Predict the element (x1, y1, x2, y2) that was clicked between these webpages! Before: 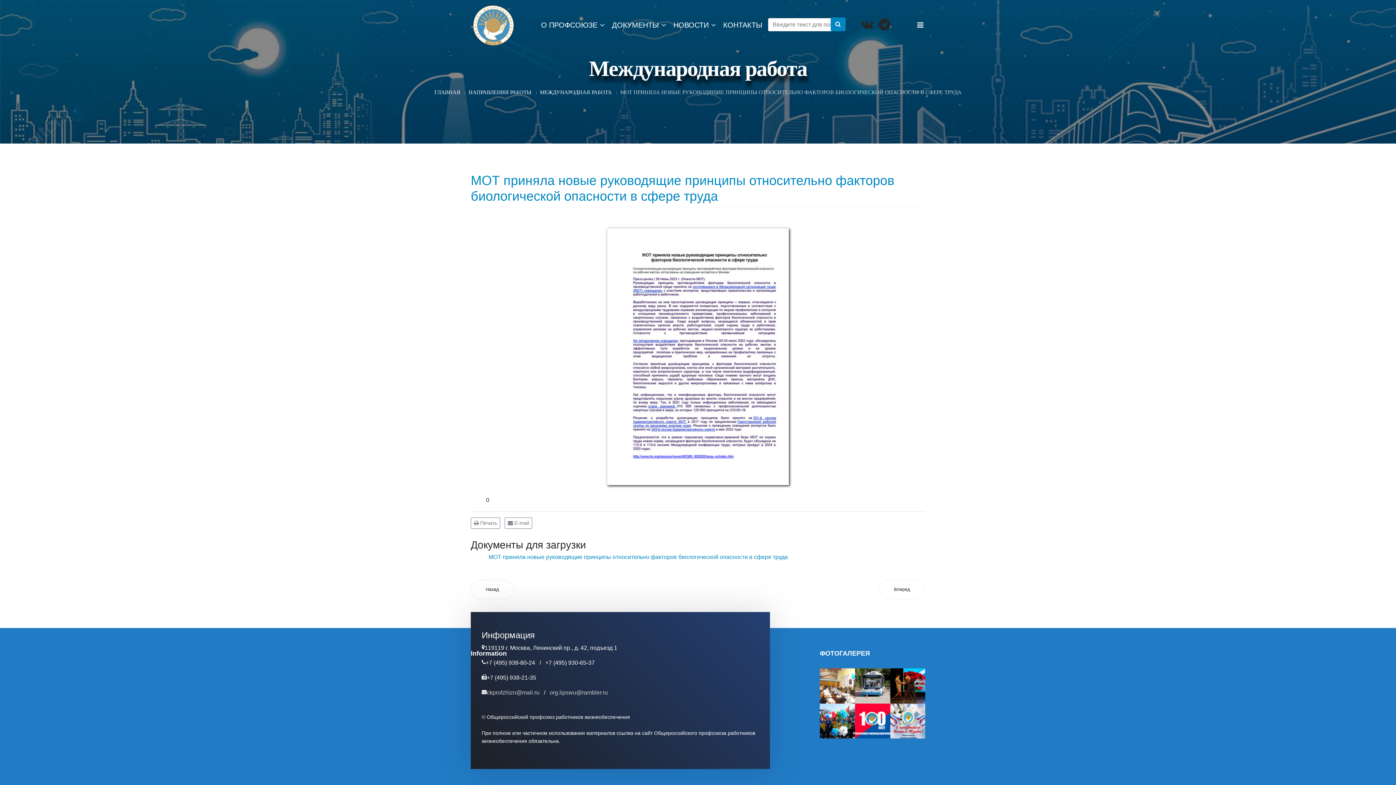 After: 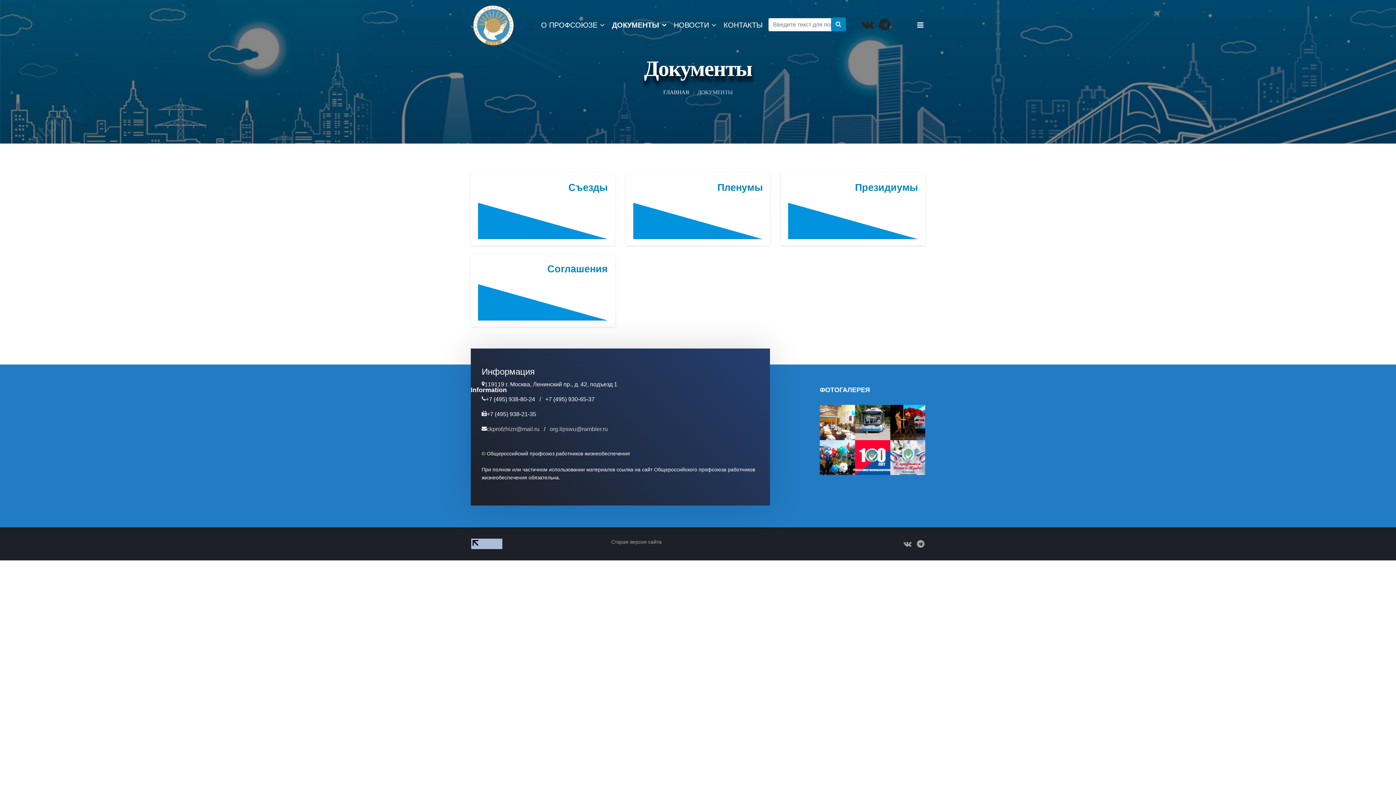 Action: label: ДОКУМЕНТЫ bbox: (608, 18, 669, 31)